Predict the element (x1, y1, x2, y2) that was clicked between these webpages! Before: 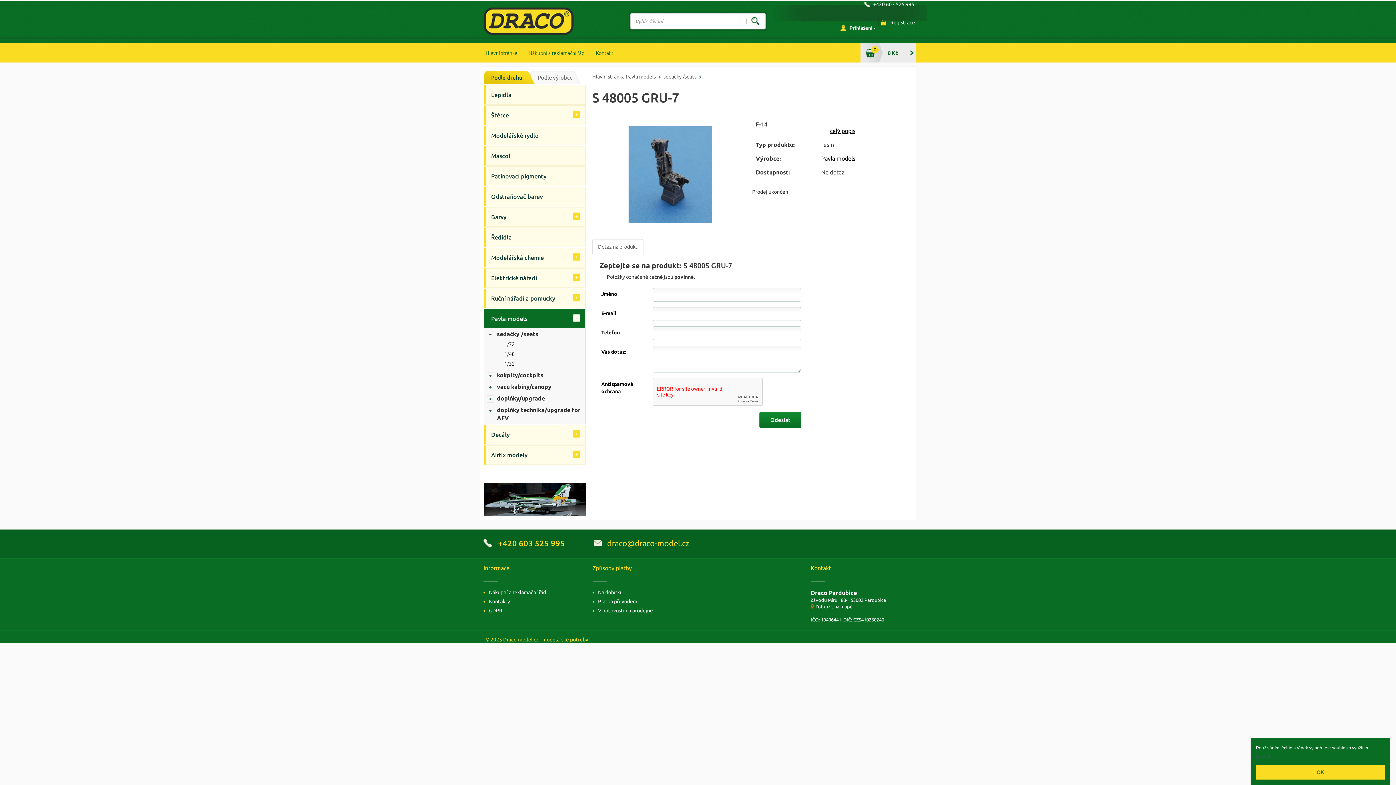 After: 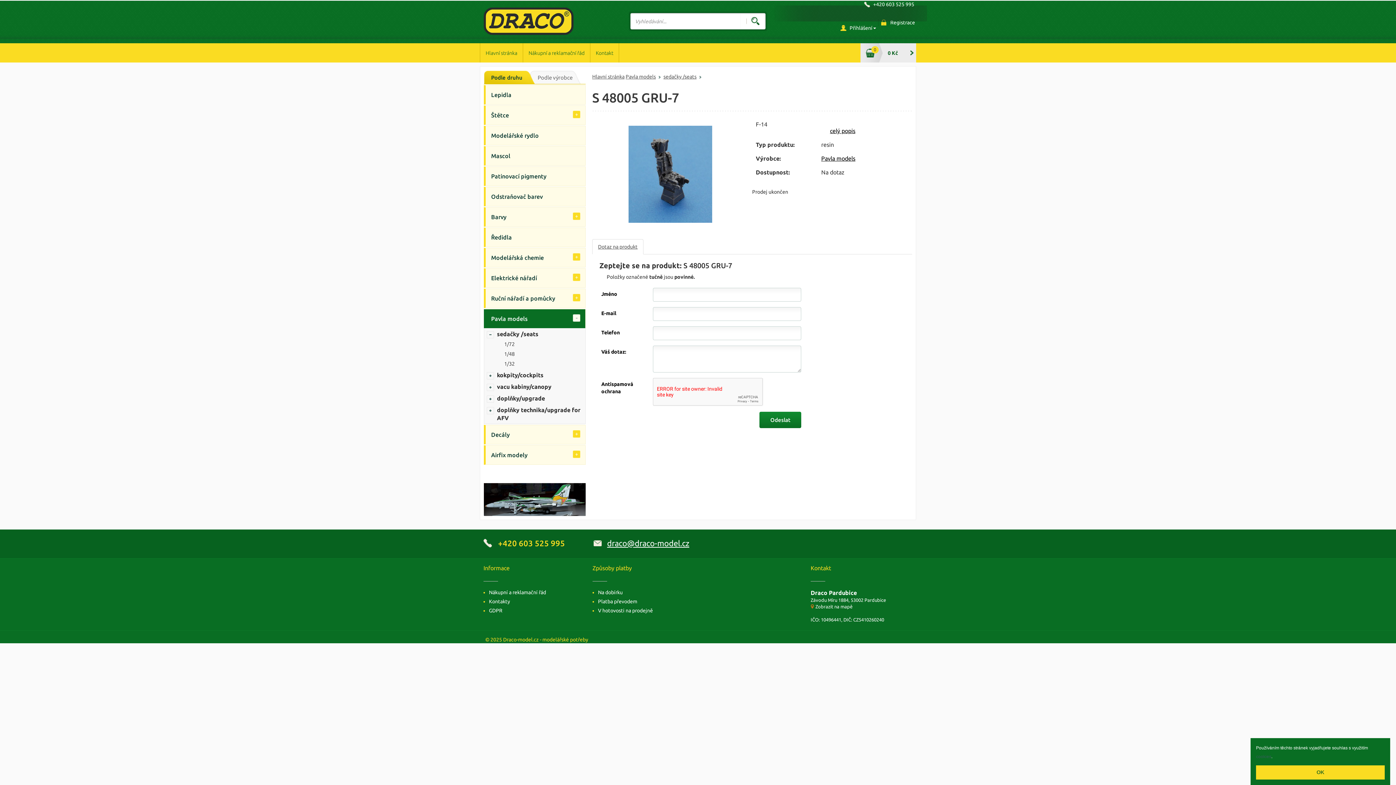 Action: bbox: (593, 539, 689, 548) label: draco@draco-model.cz